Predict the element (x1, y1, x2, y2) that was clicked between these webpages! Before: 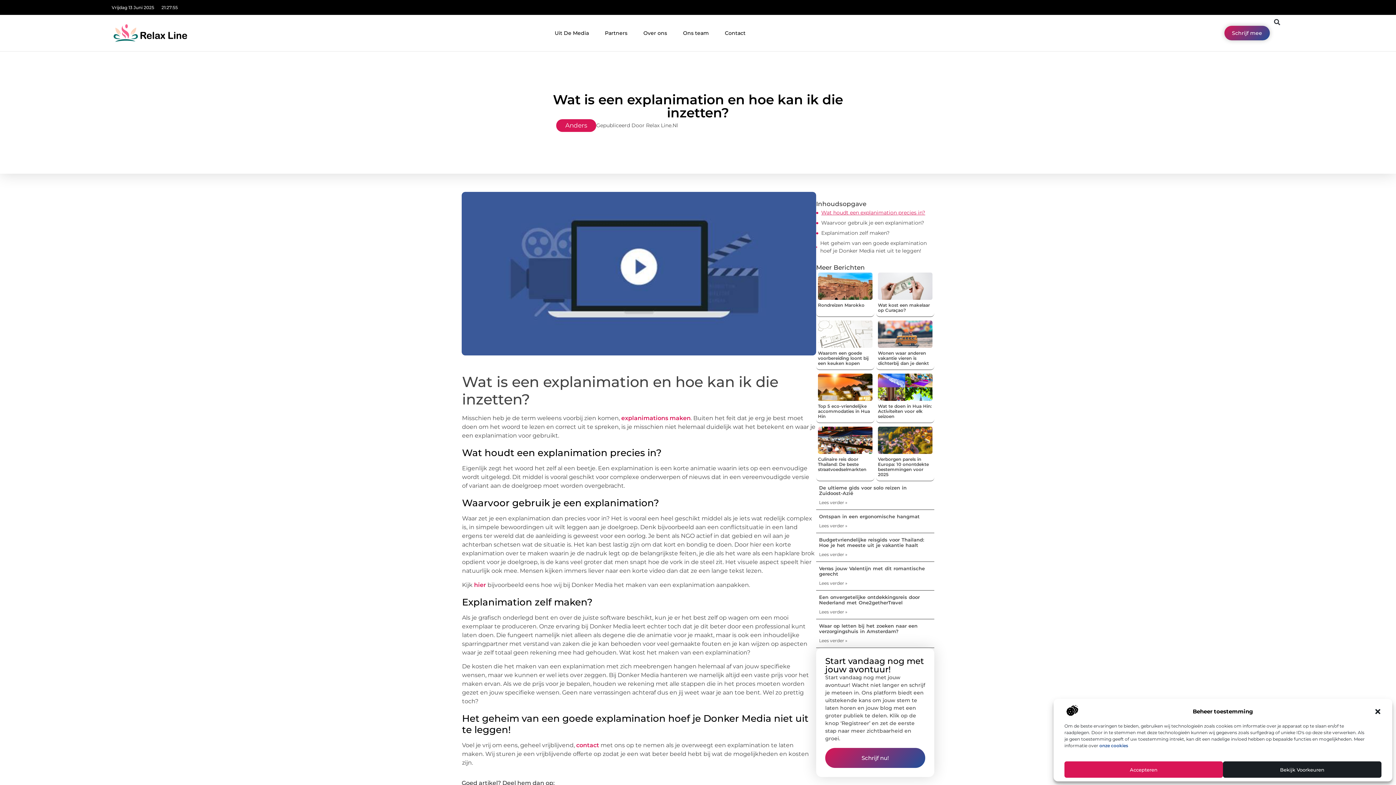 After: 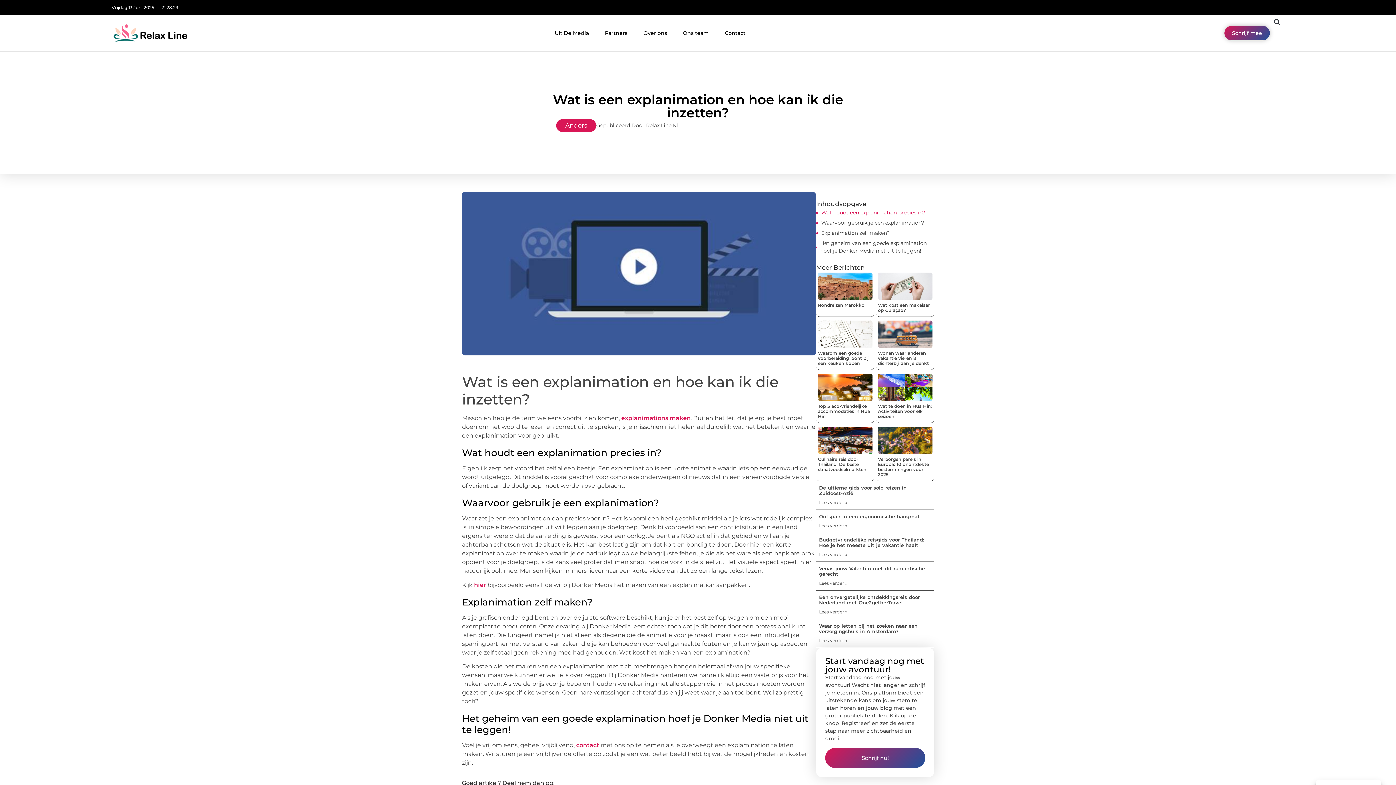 Action: label: Accepteren bbox: (1064, 761, 1223, 778)